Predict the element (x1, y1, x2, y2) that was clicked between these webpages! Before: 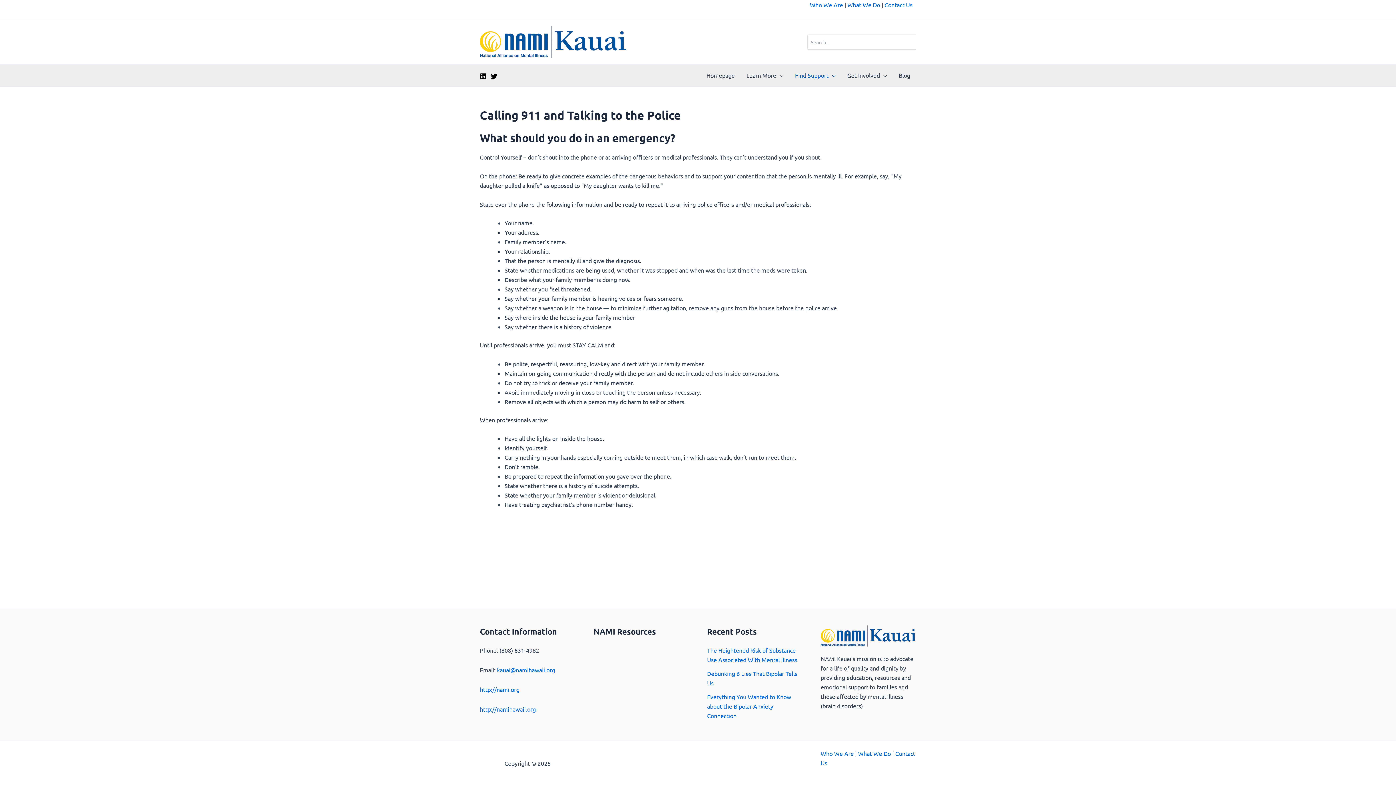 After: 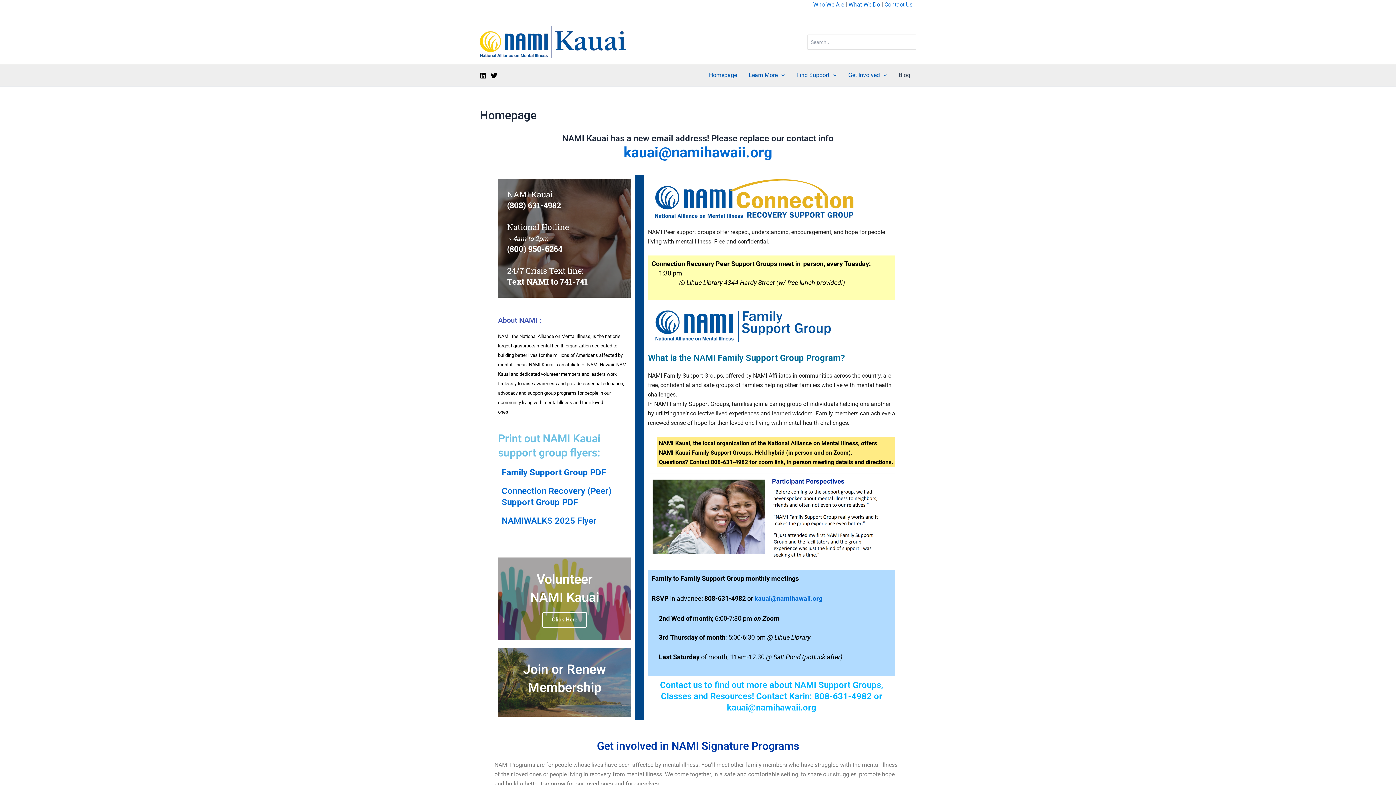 Action: bbox: (841, 64, 893, 86) label: Get Involved